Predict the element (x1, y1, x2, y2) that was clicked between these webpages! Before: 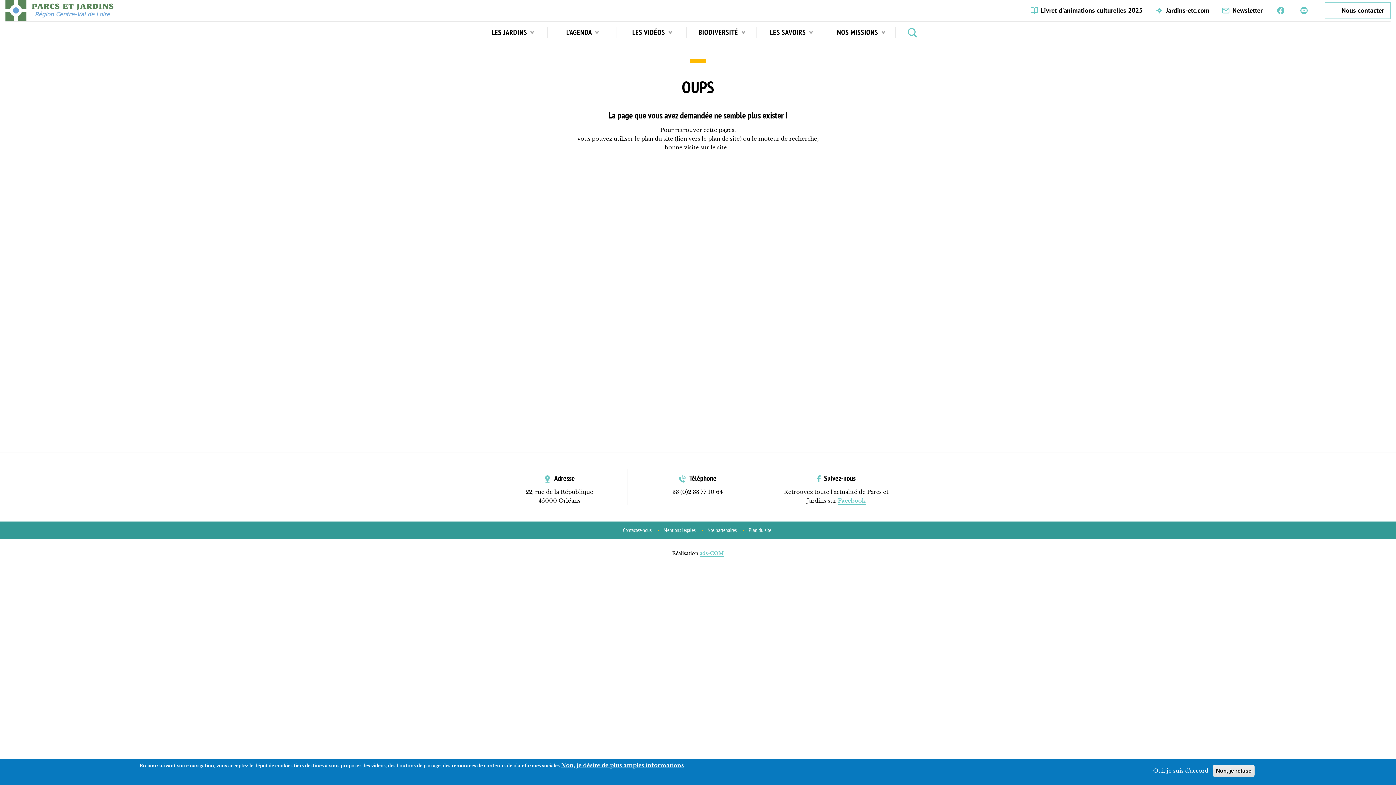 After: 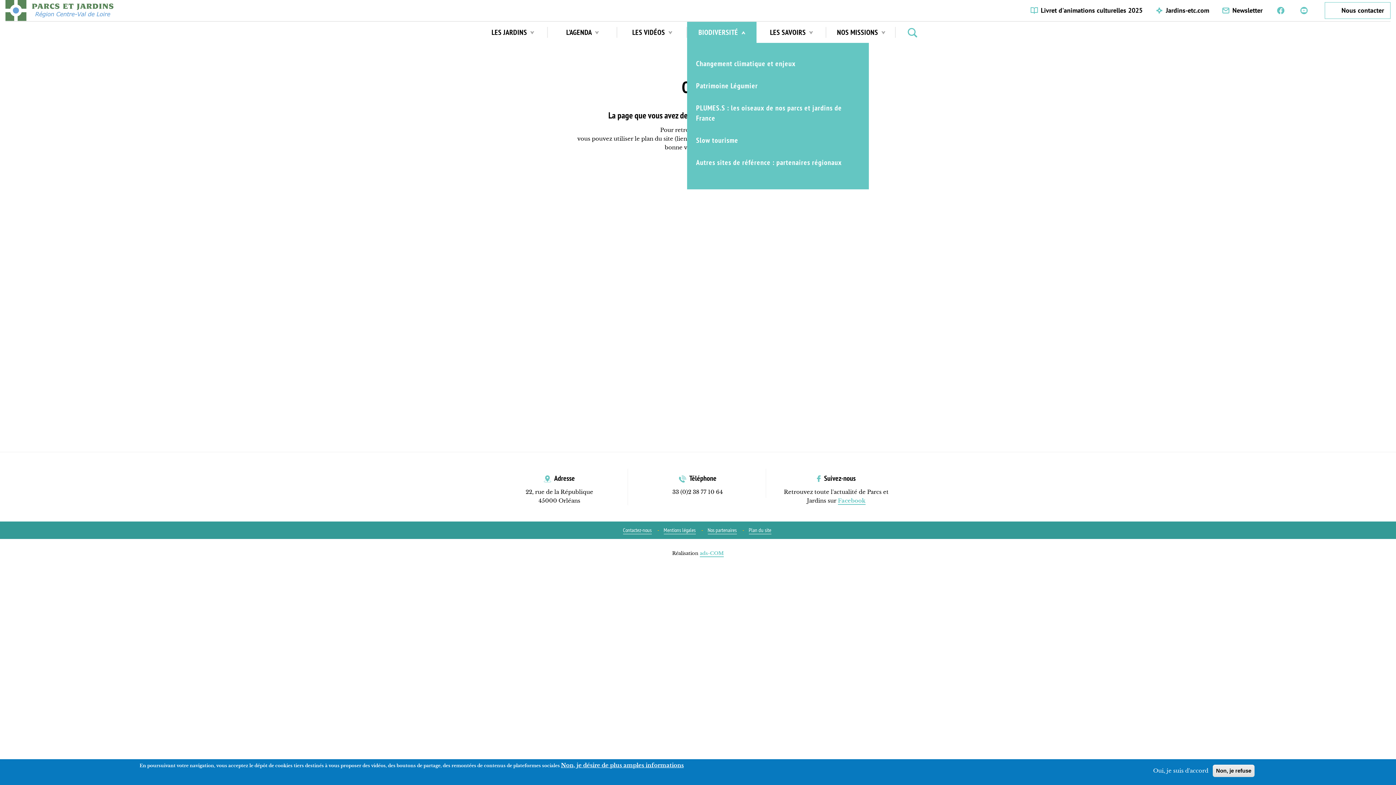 Action: label: BIODIVERSITÉ  bbox: (687, 21, 756, 43)